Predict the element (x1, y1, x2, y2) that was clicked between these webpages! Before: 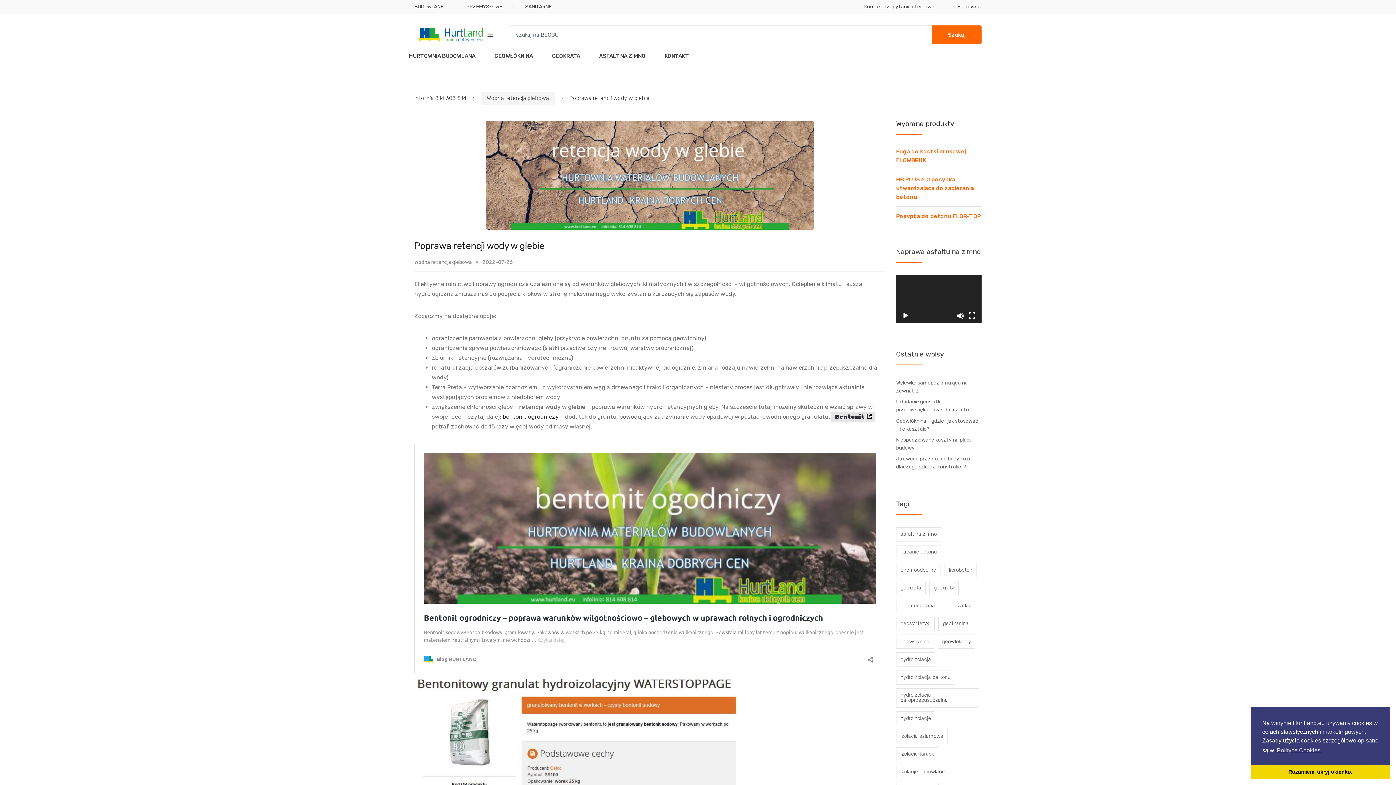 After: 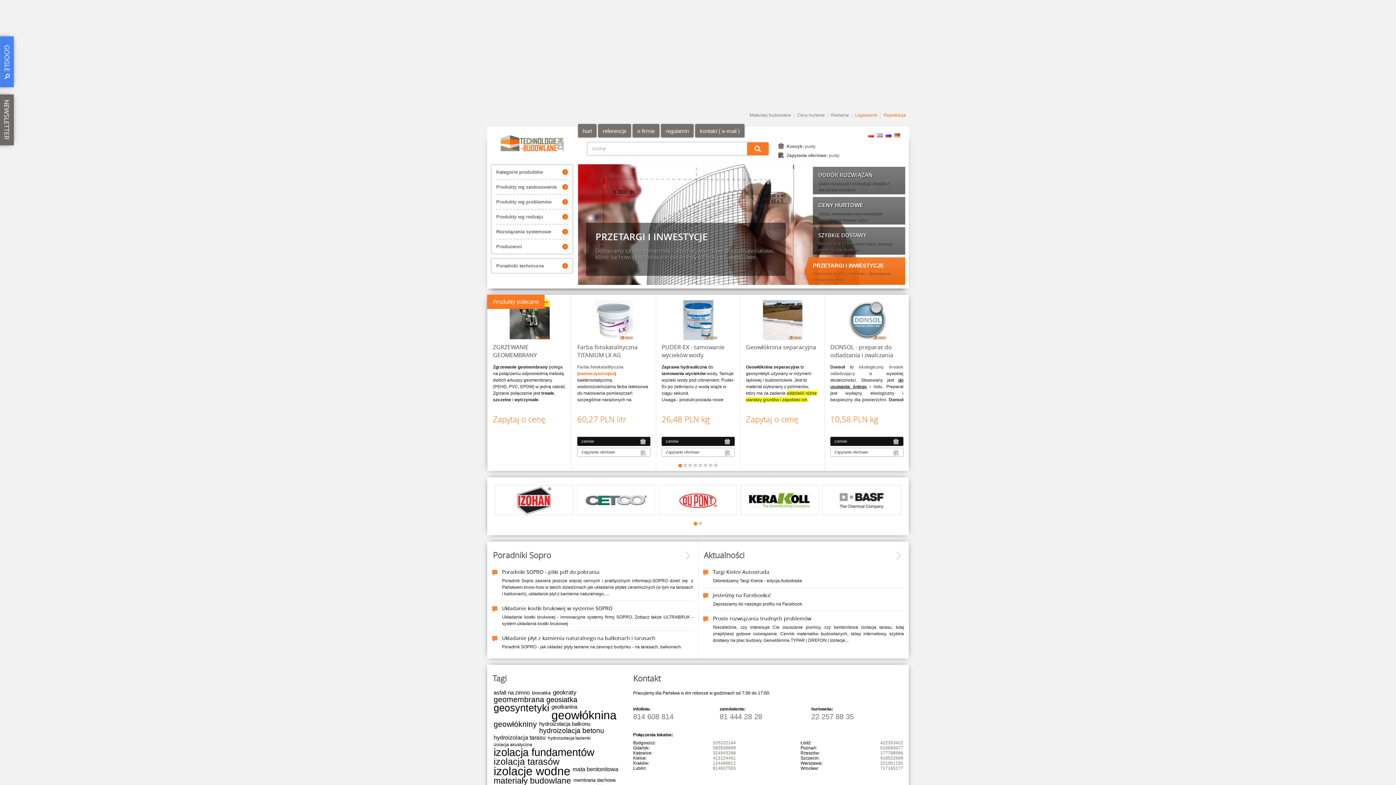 Action: label: BUDOWLANE bbox: (414, 0, 443, 13)